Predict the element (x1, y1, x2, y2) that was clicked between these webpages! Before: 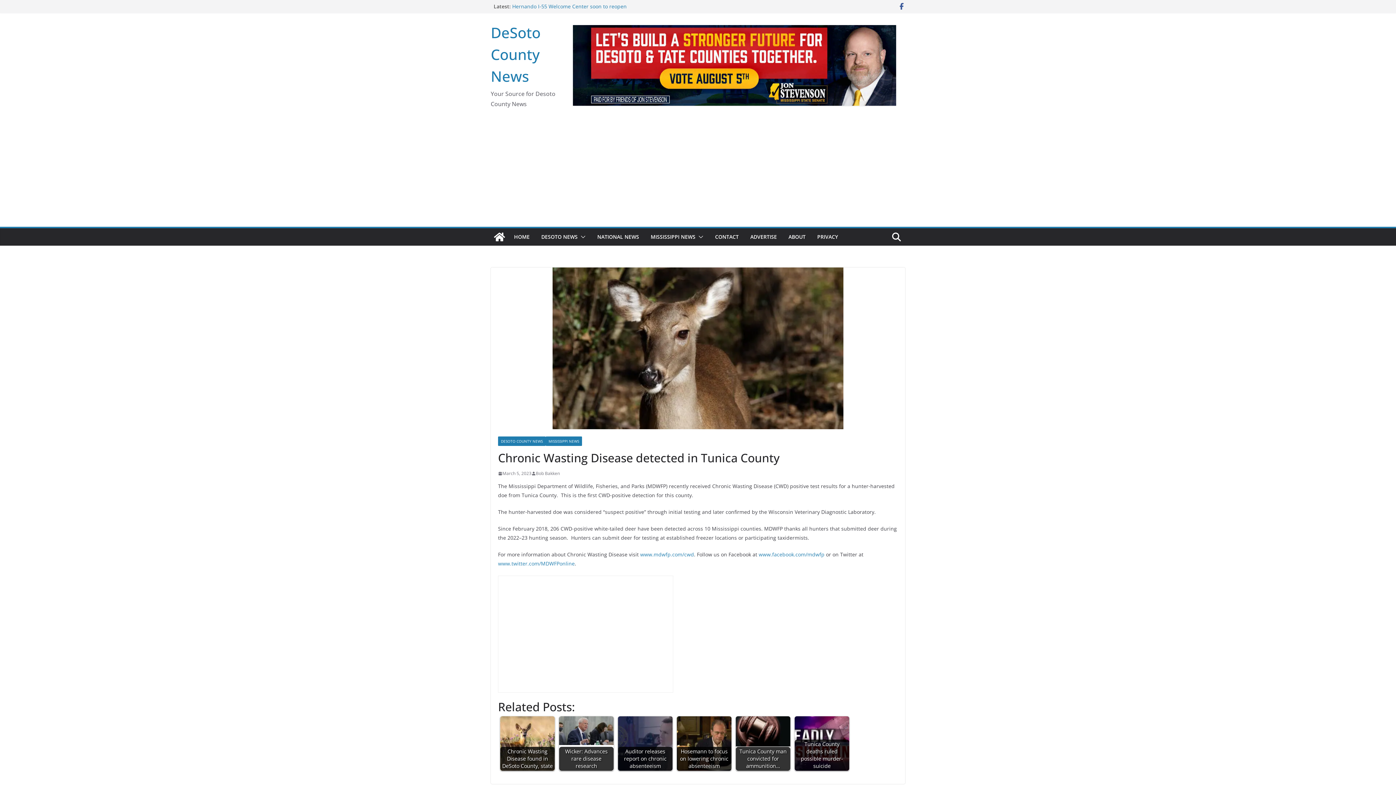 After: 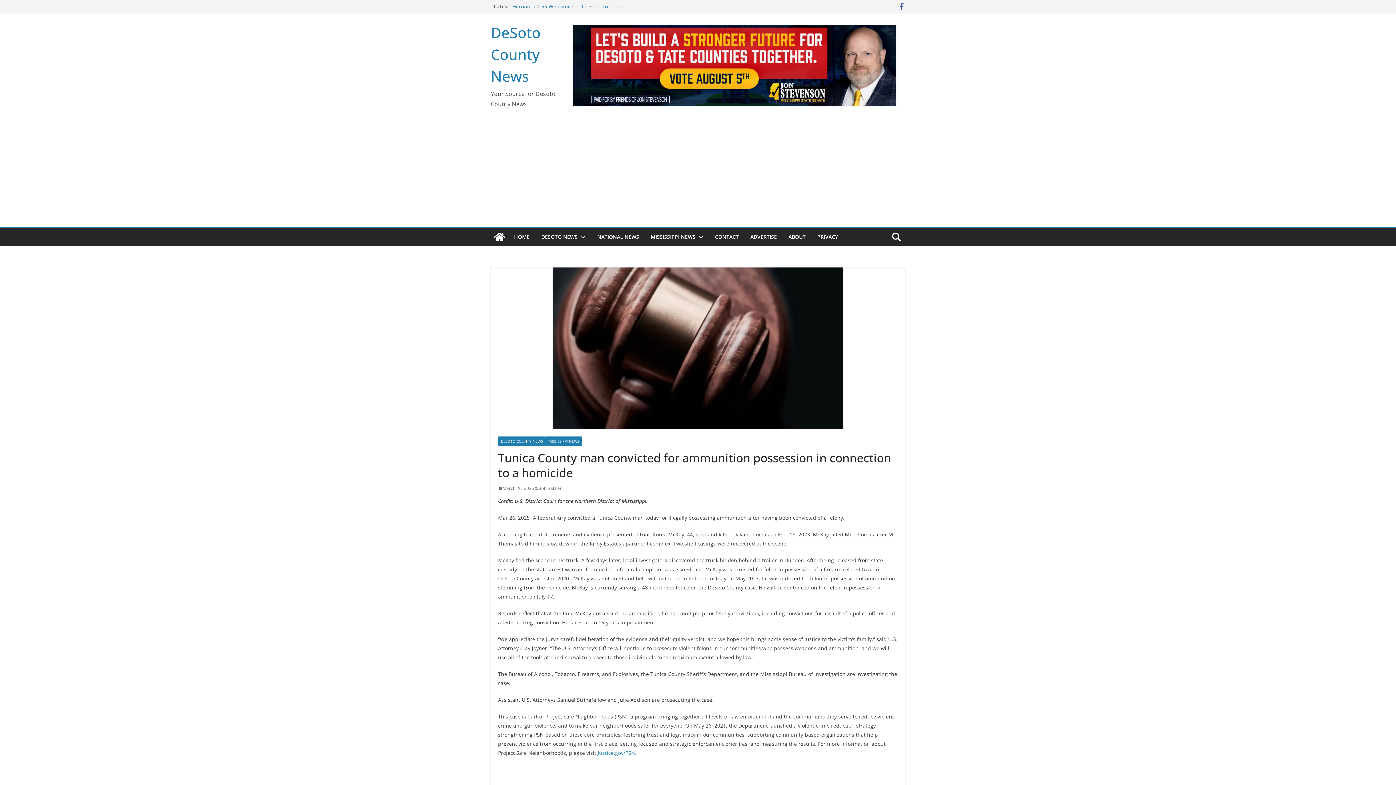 Action: label: Tunica County man convicted for ammunition… bbox: (736, 716, 790, 771)